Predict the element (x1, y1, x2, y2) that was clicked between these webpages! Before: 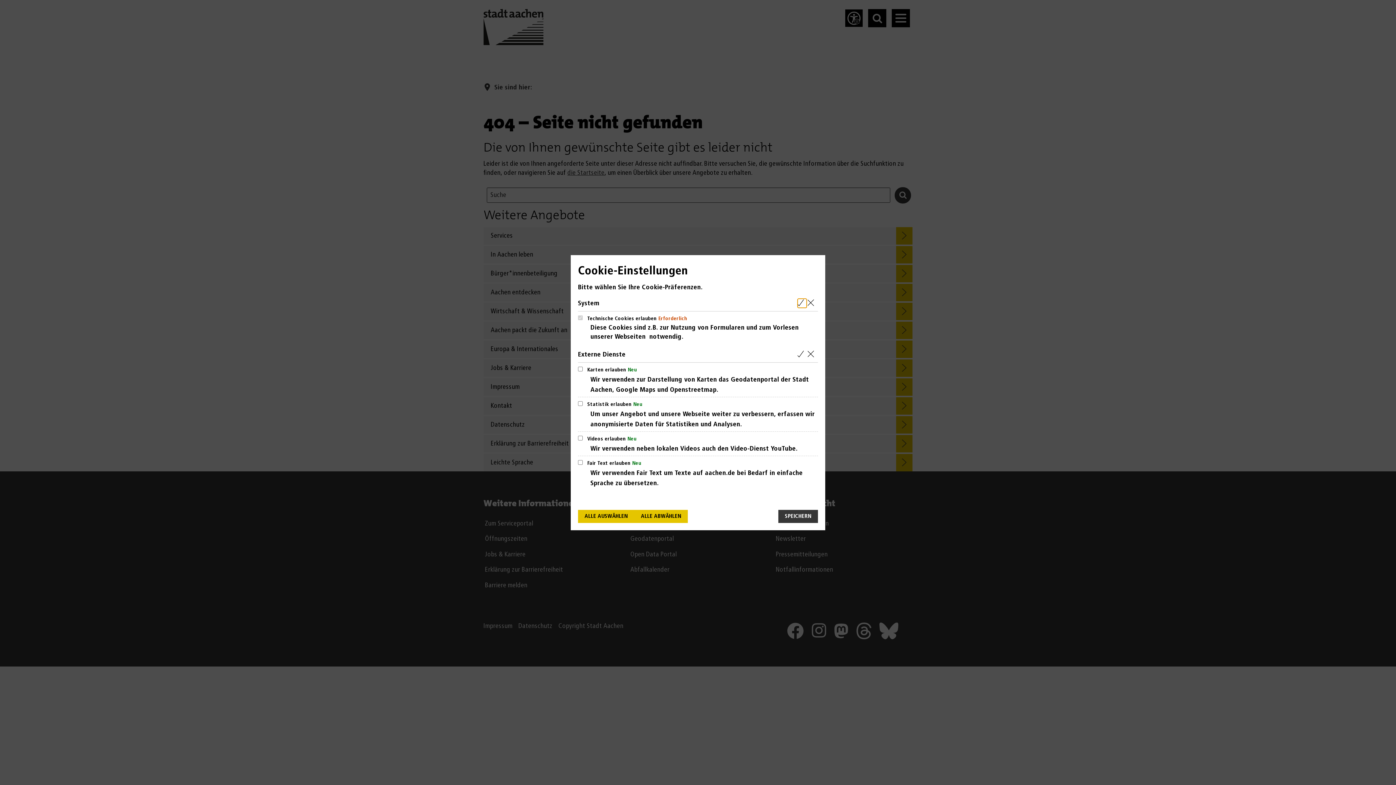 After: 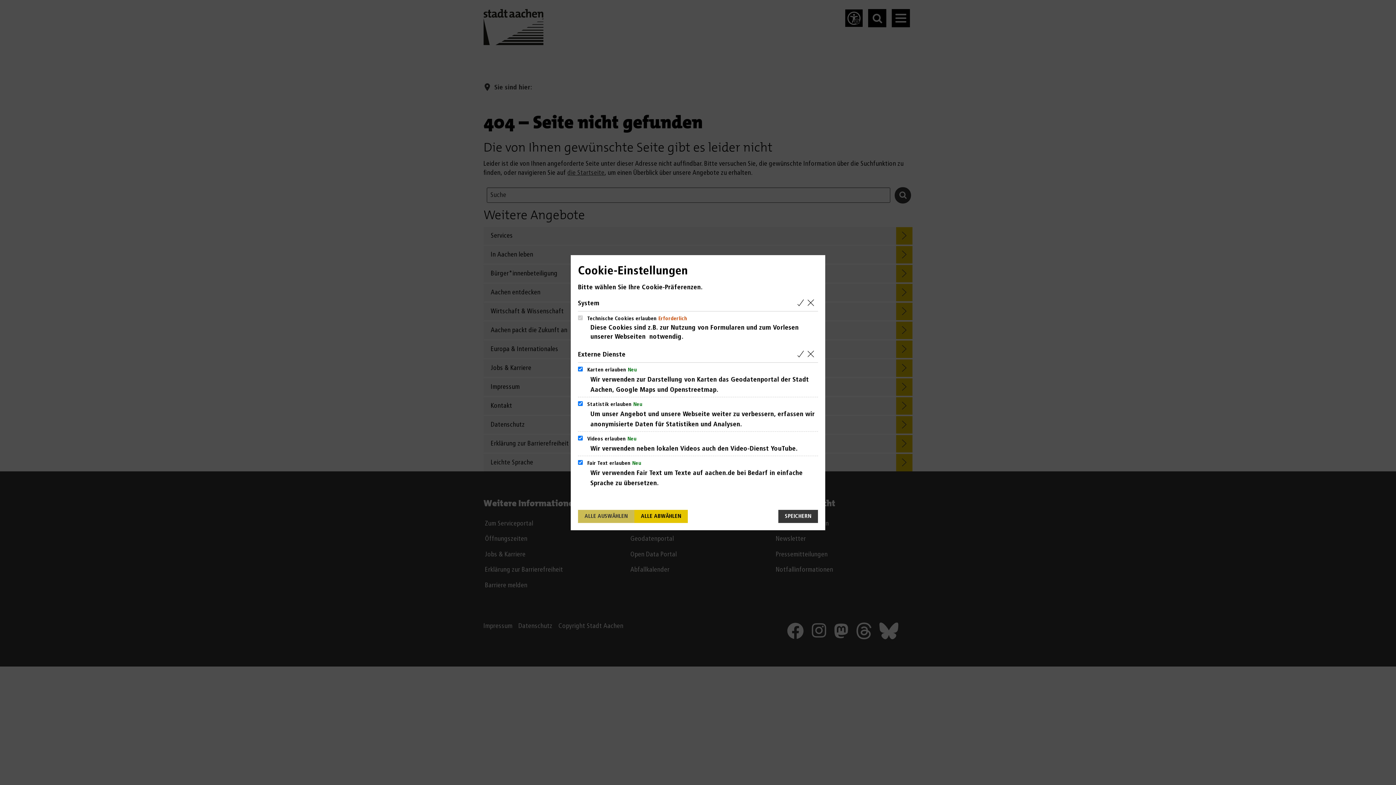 Action: bbox: (578, 510, 634, 523) label: ALLE AUSWÄHLEN